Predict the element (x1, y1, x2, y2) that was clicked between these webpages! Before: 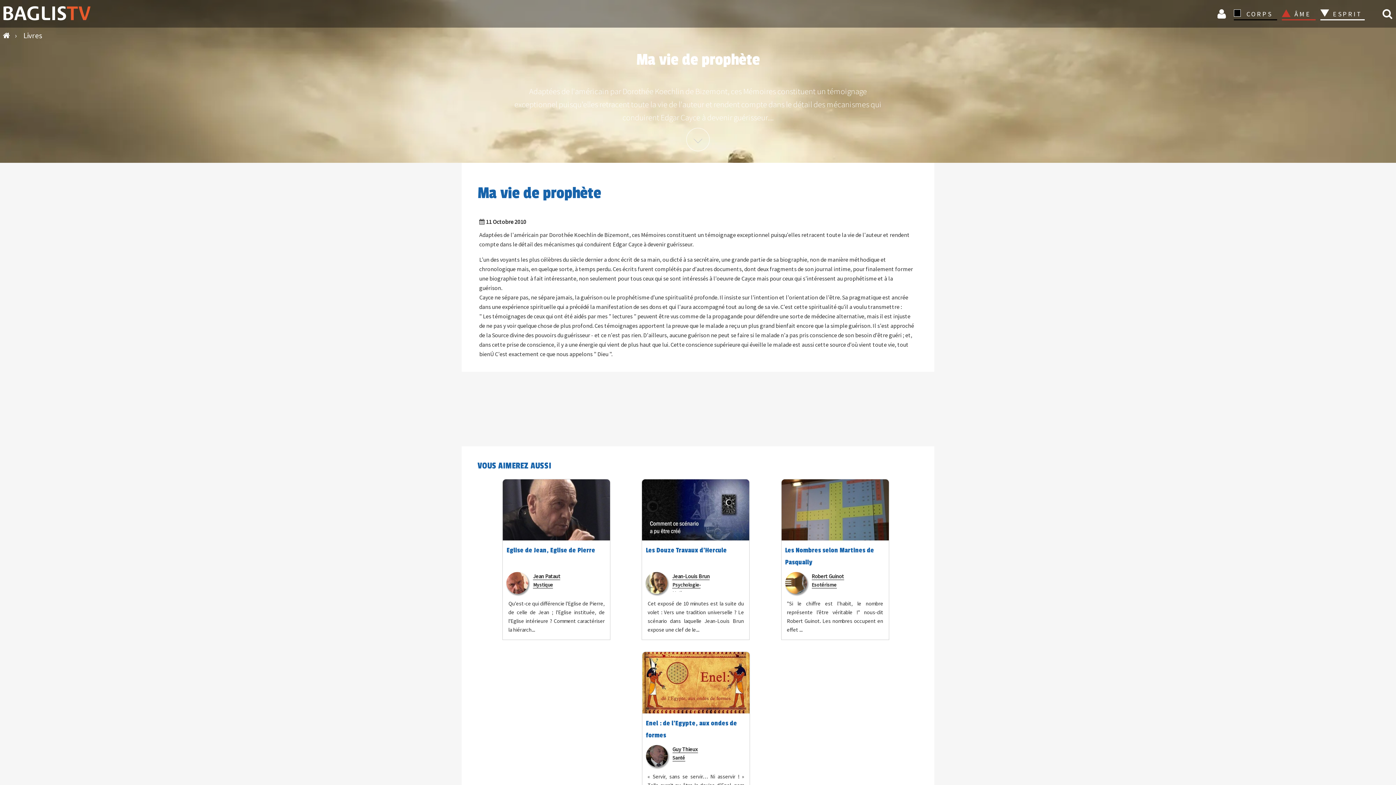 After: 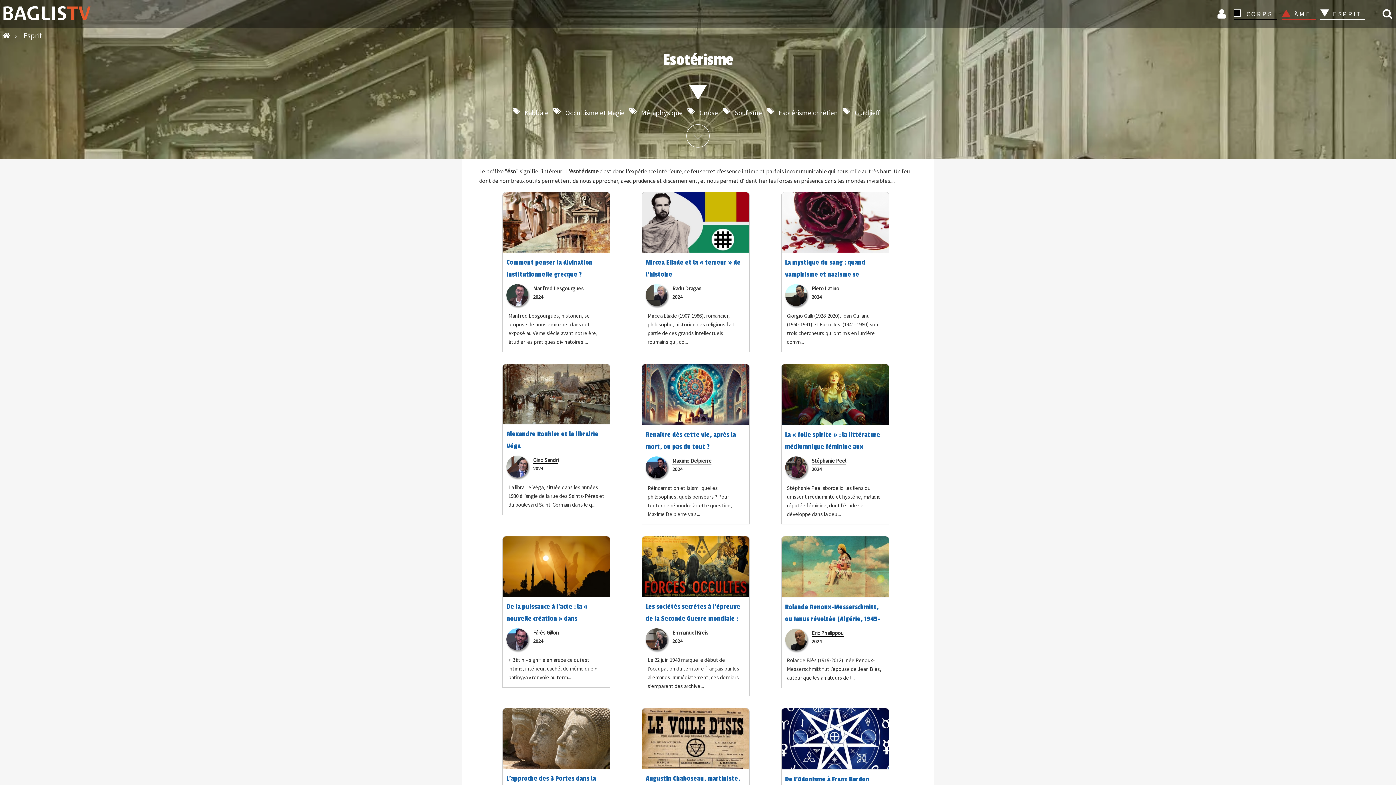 Action: bbox: (811, 581, 836, 588) label: Esotérisme